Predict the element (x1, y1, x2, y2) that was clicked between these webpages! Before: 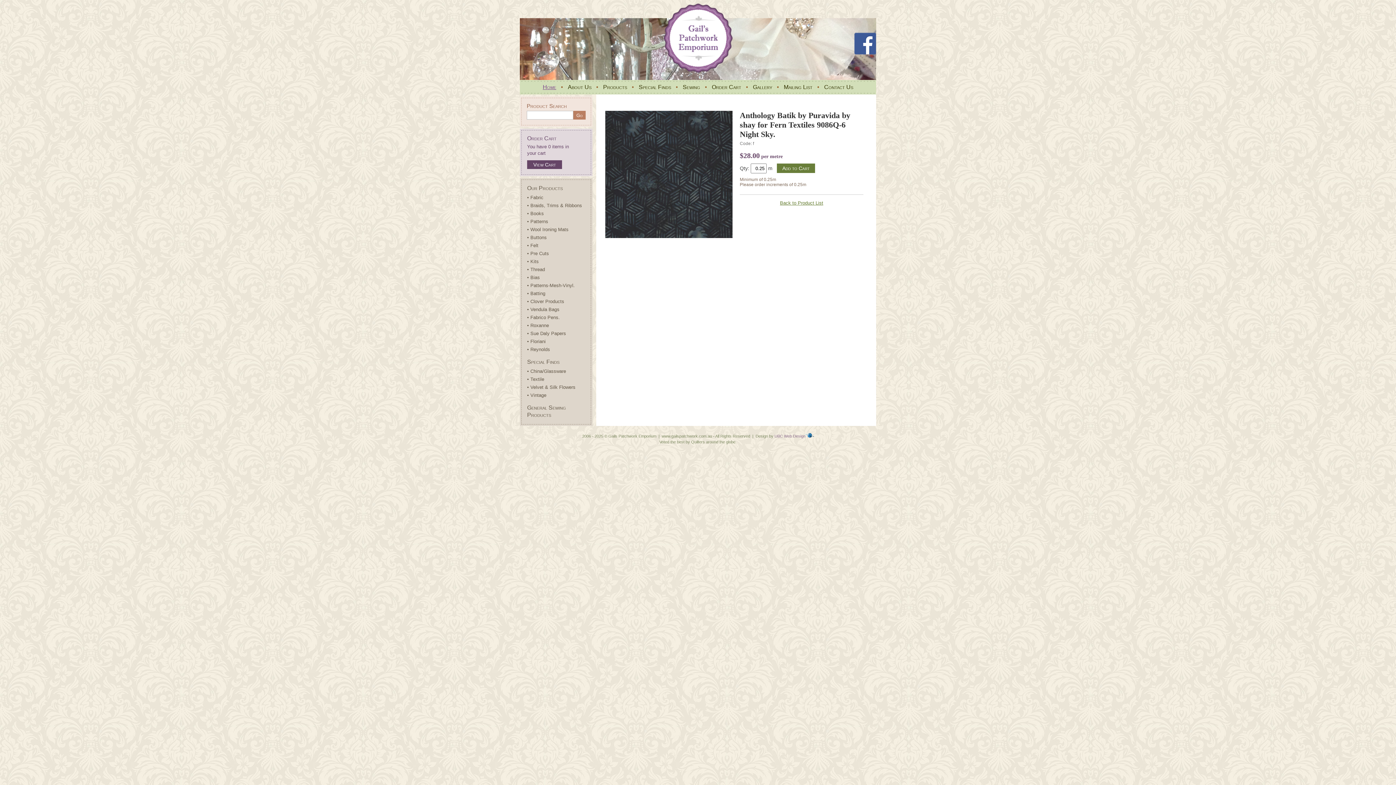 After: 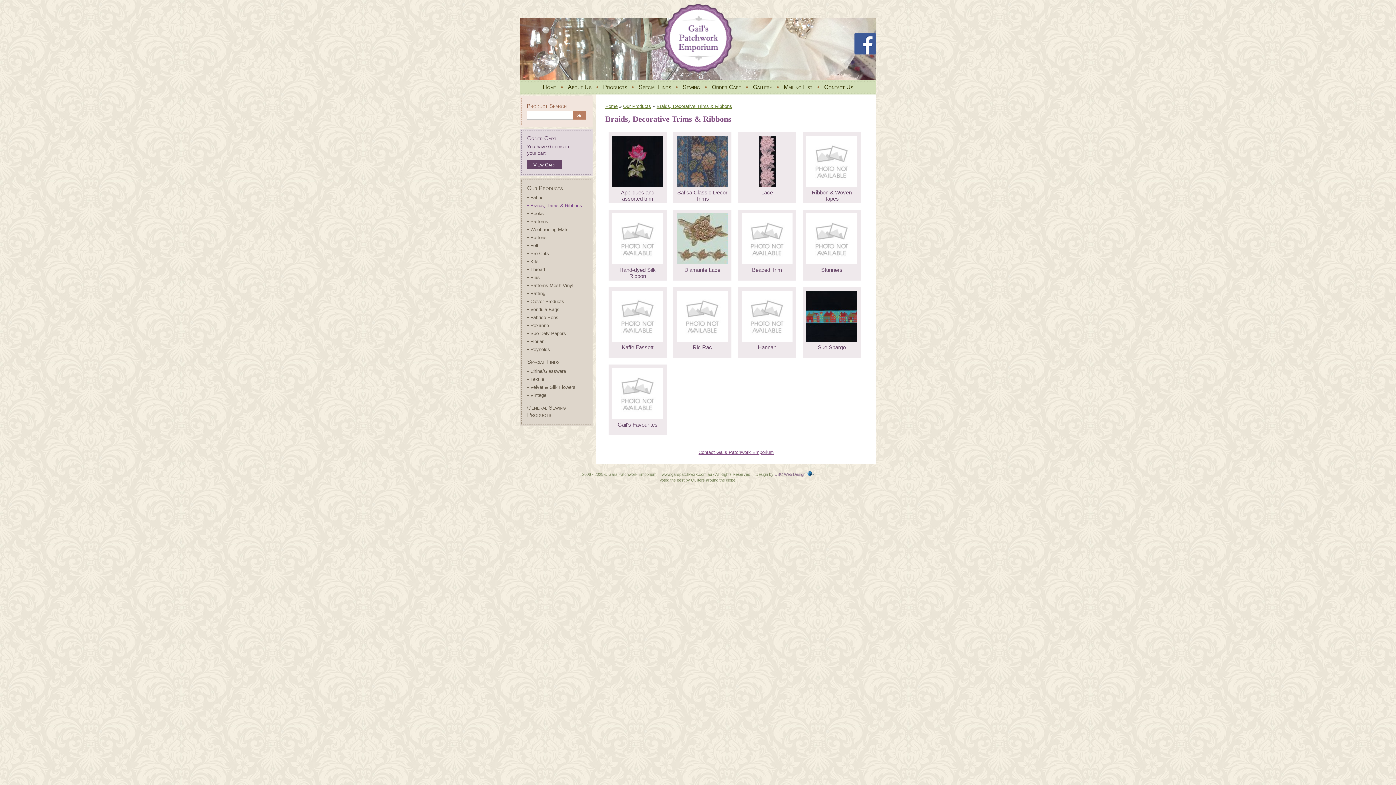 Action: label: • Braids, Trims & Ribbons bbox: (521, 201, 590, 209)